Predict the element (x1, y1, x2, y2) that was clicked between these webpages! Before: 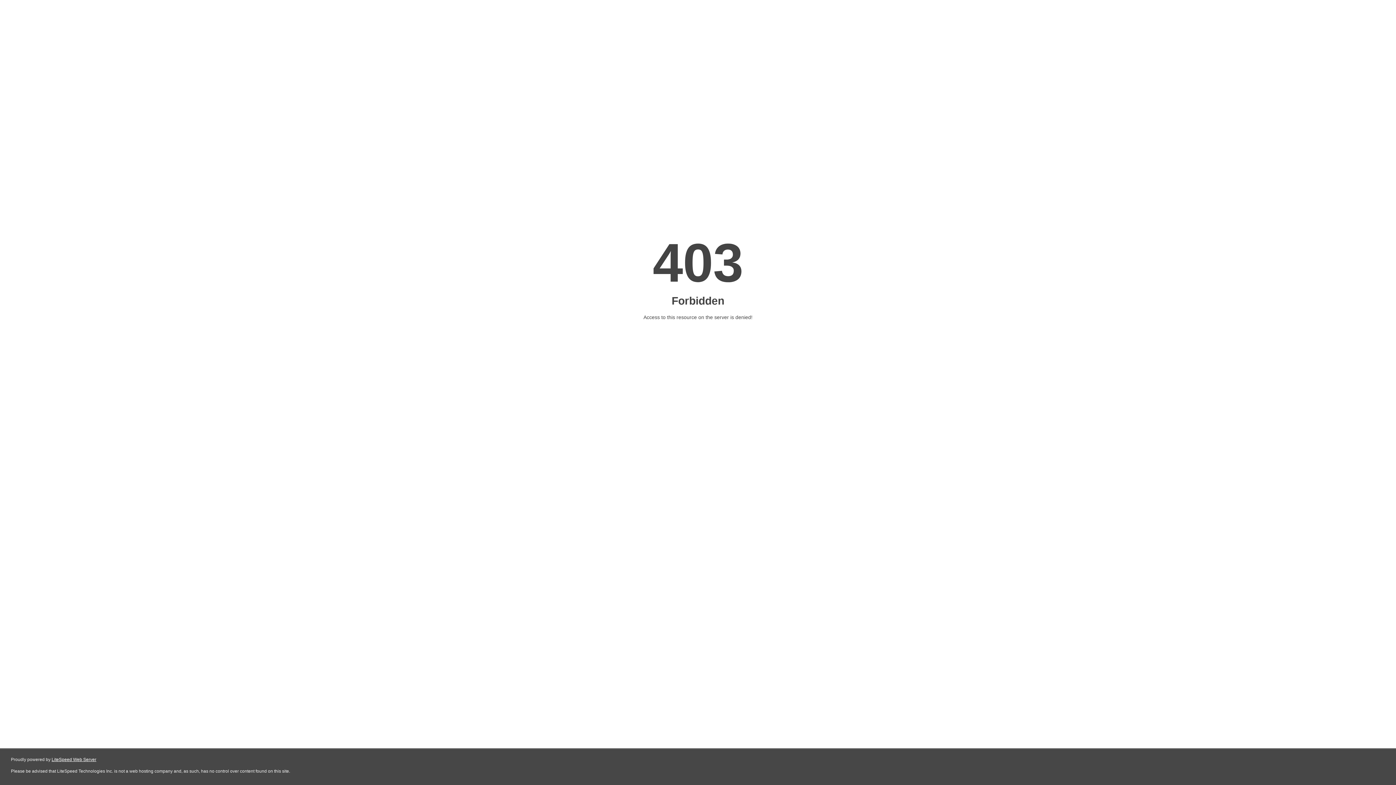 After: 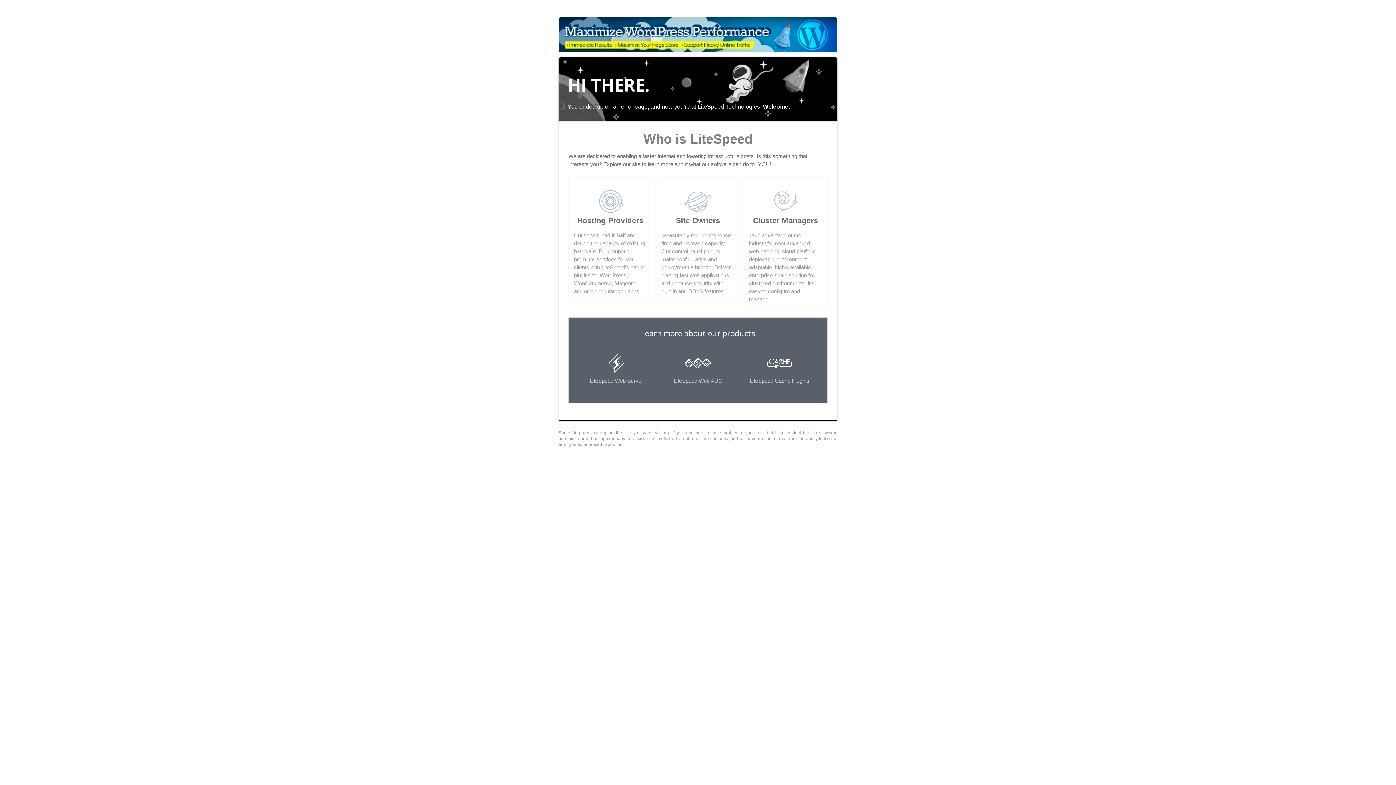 Action: bbox: (51, 757, 96, 762) label: LiteSpeed Web Server